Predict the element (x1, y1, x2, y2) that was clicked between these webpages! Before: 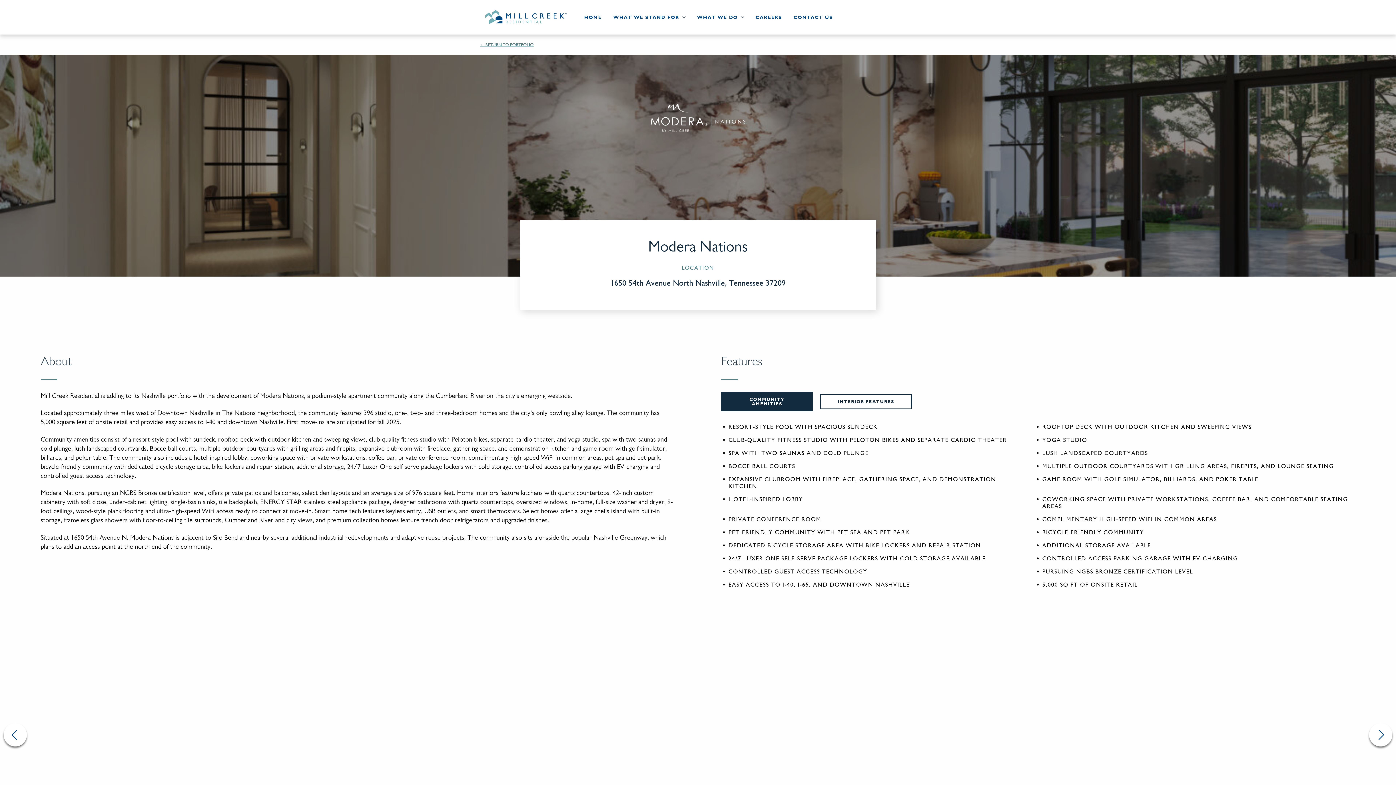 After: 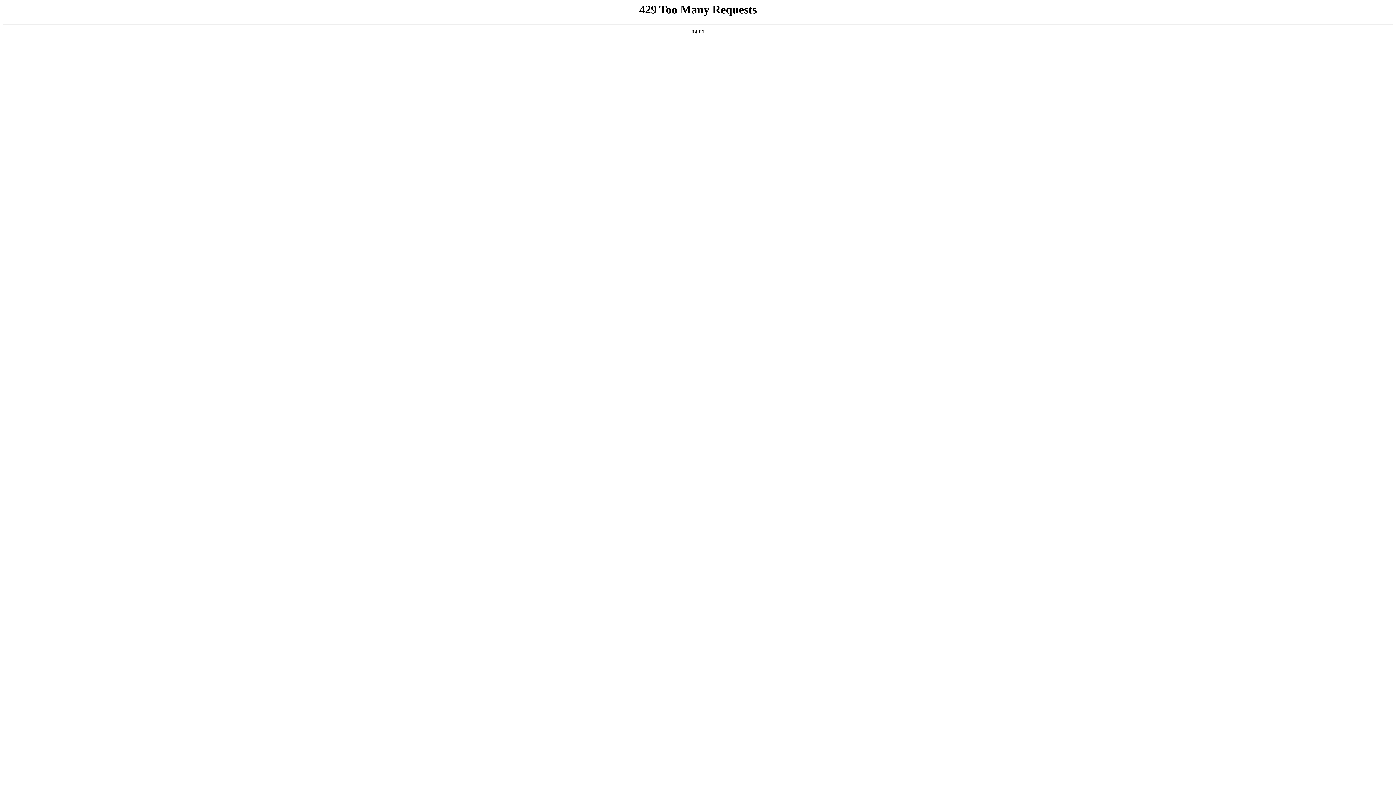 Action: label: ← RETURN TO PORTFOLIO bbox: (480, 42, 533, 47)